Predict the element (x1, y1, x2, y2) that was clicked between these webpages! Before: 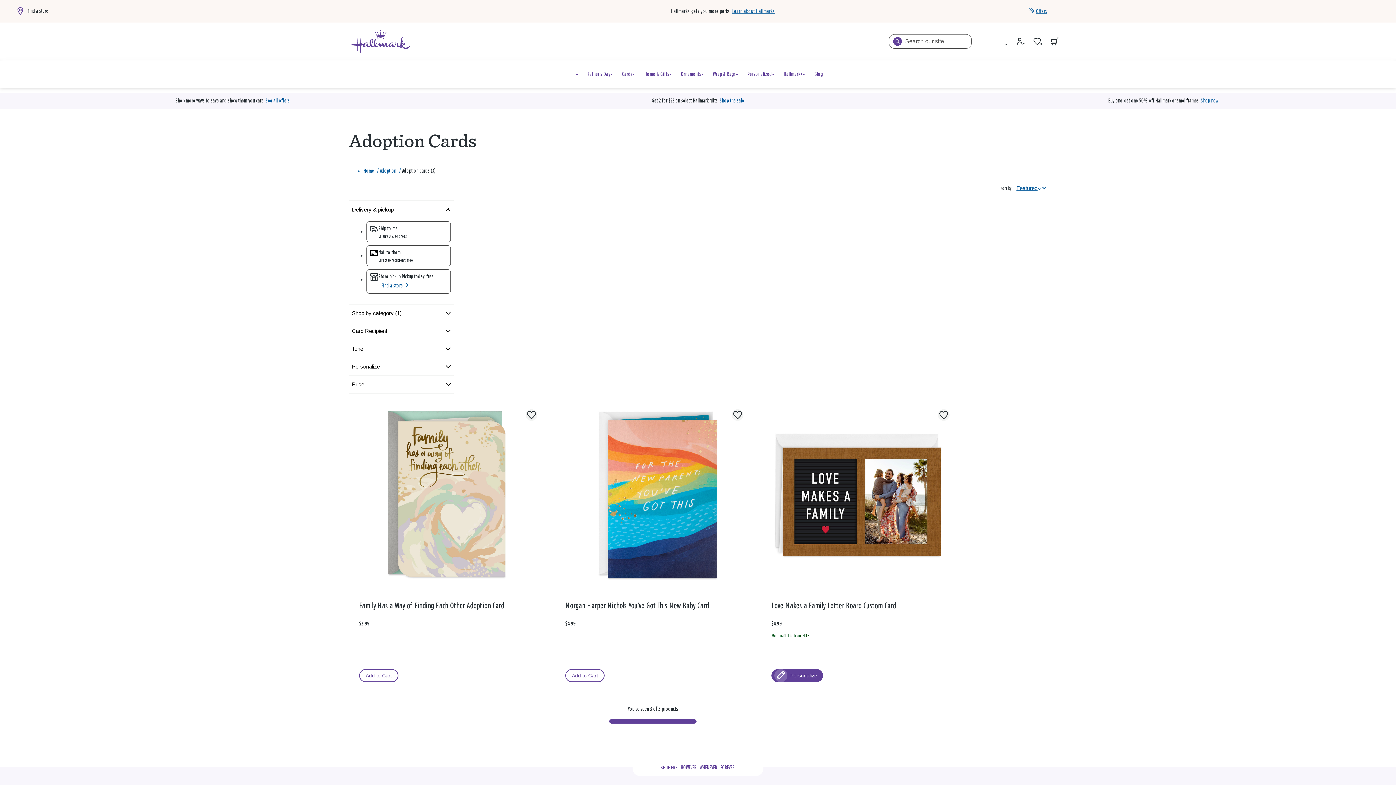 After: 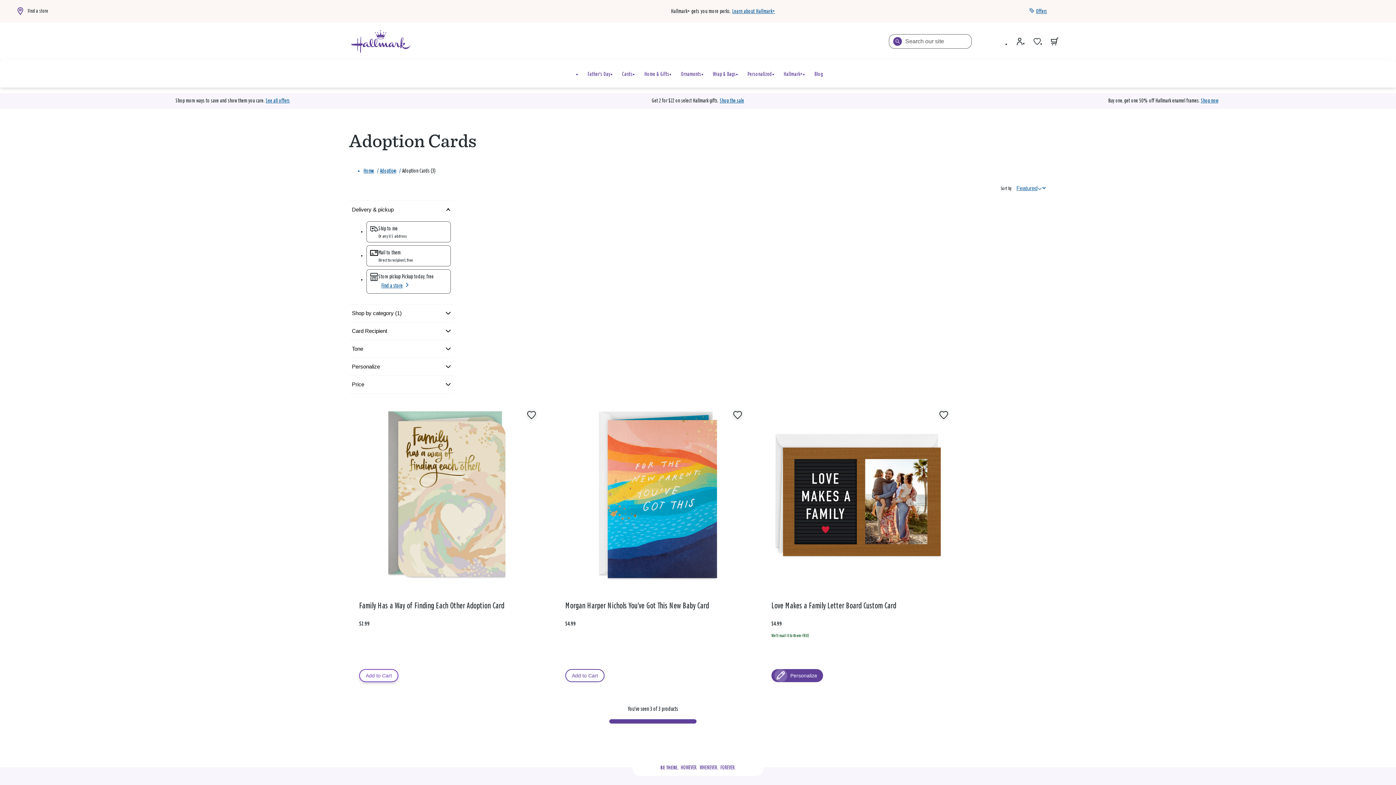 Action: bbox: (359, 669, 398, 682) label: Add to Cart